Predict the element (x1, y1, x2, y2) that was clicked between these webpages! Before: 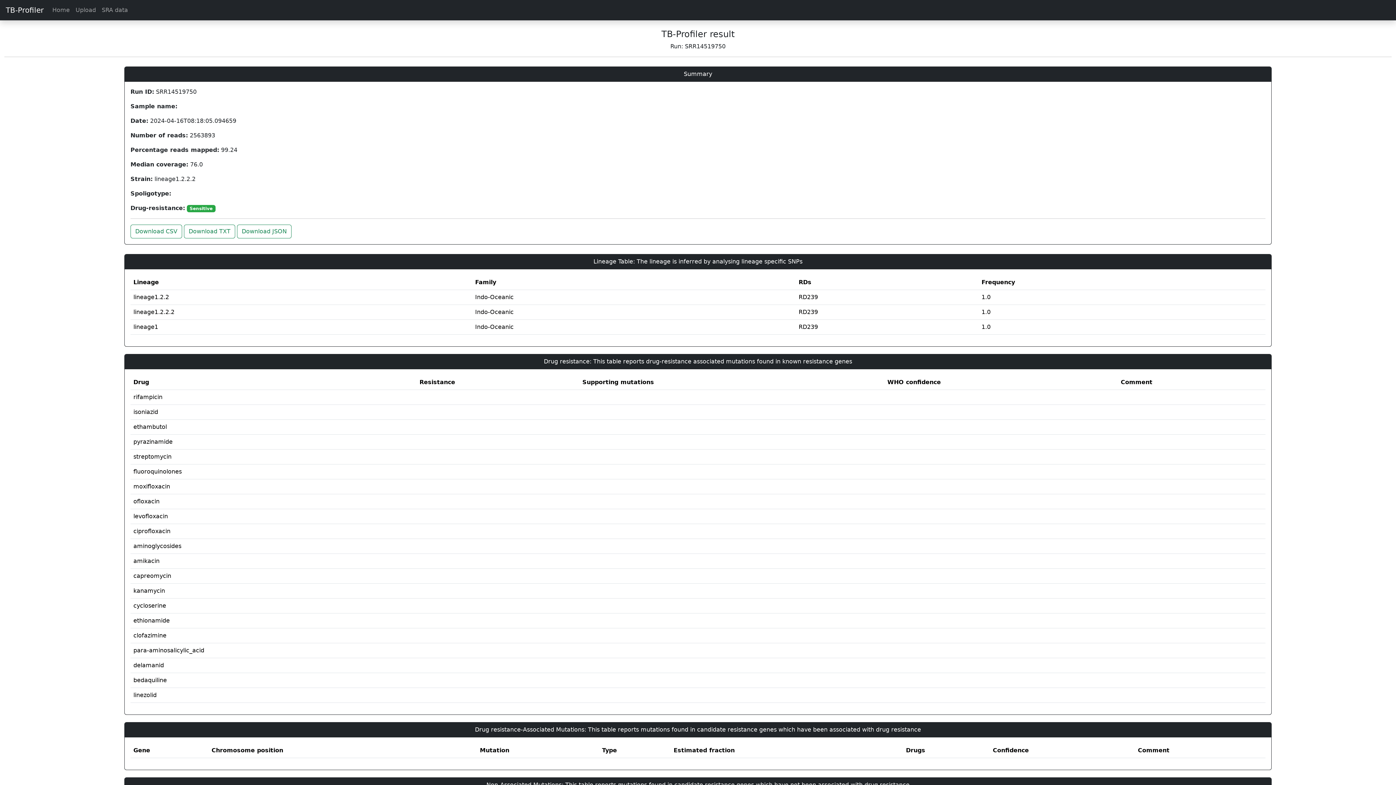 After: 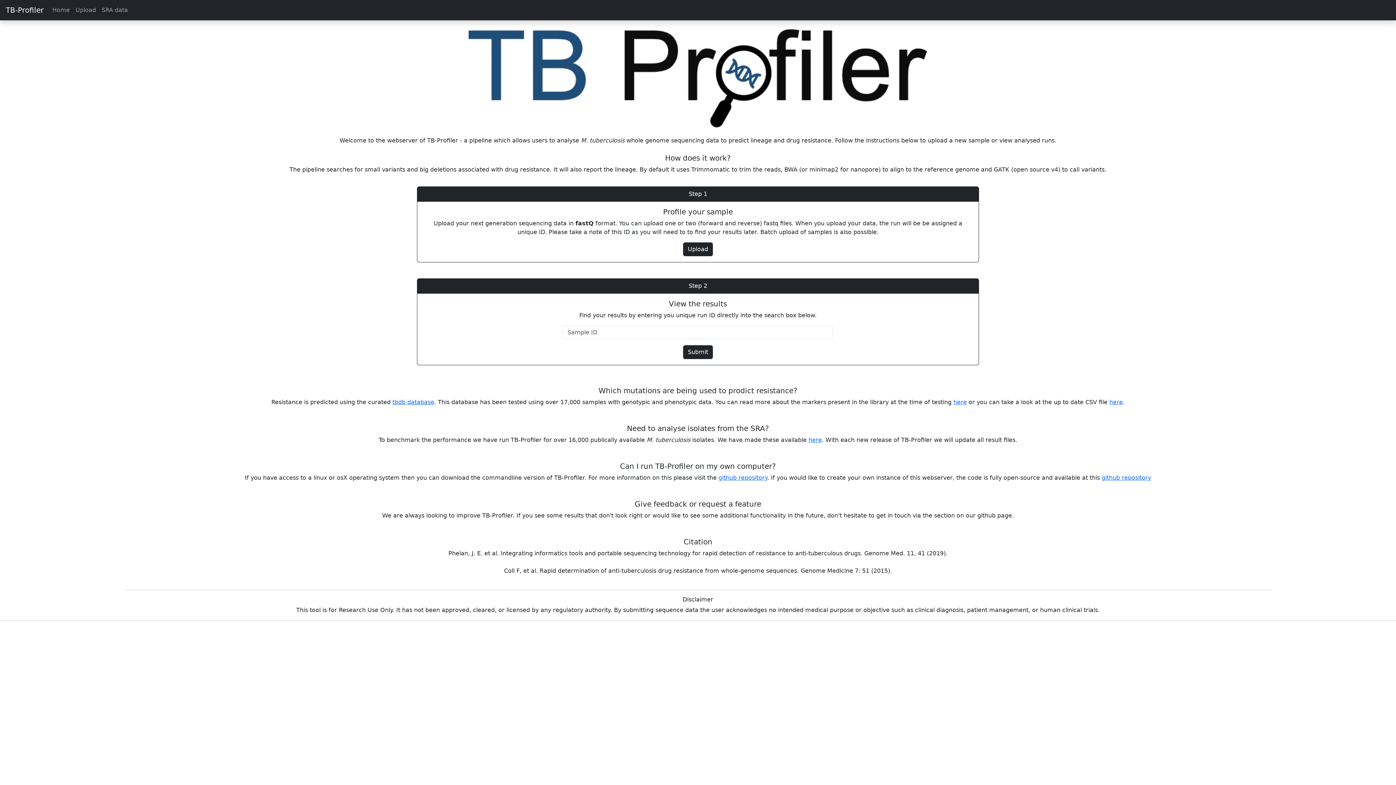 Action: bbox: (49, 2, 72, 17) label: Home